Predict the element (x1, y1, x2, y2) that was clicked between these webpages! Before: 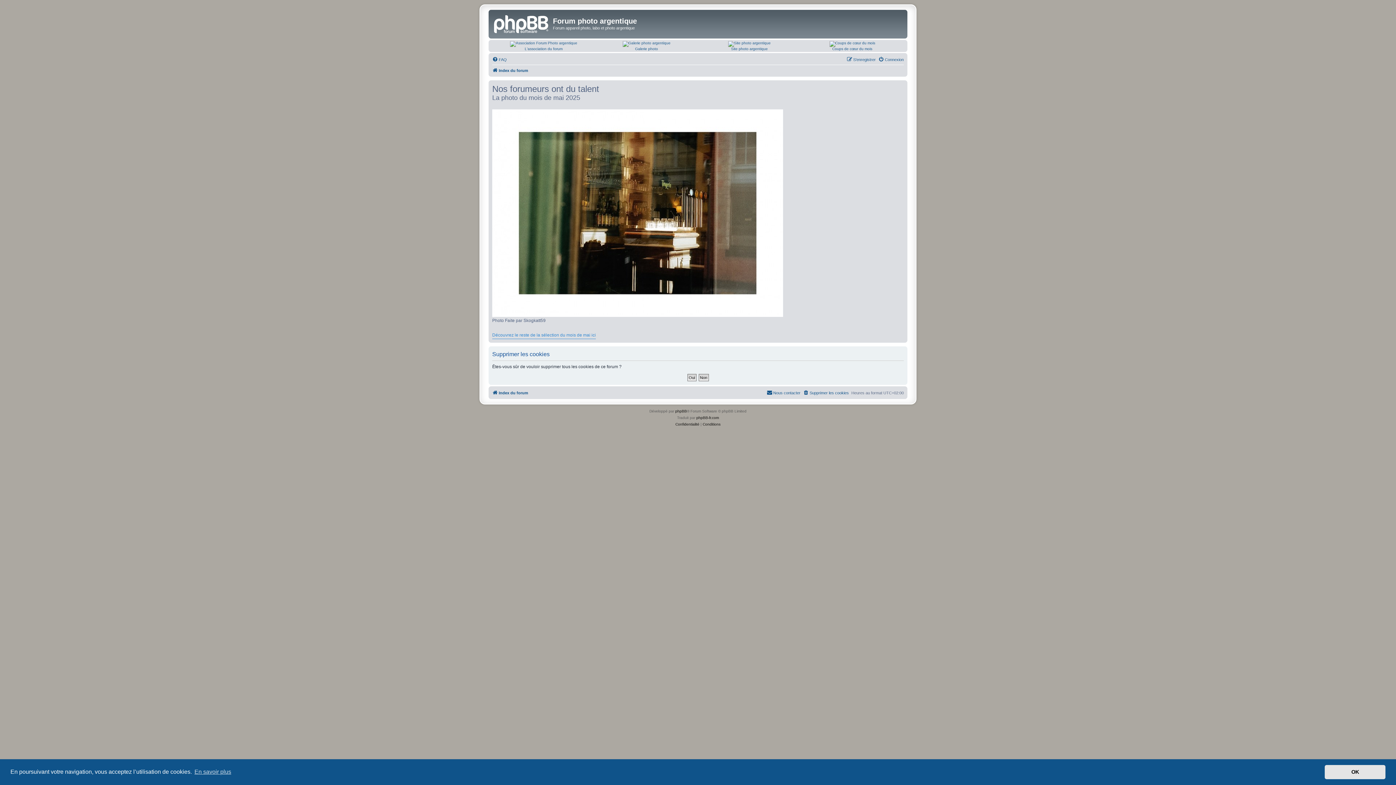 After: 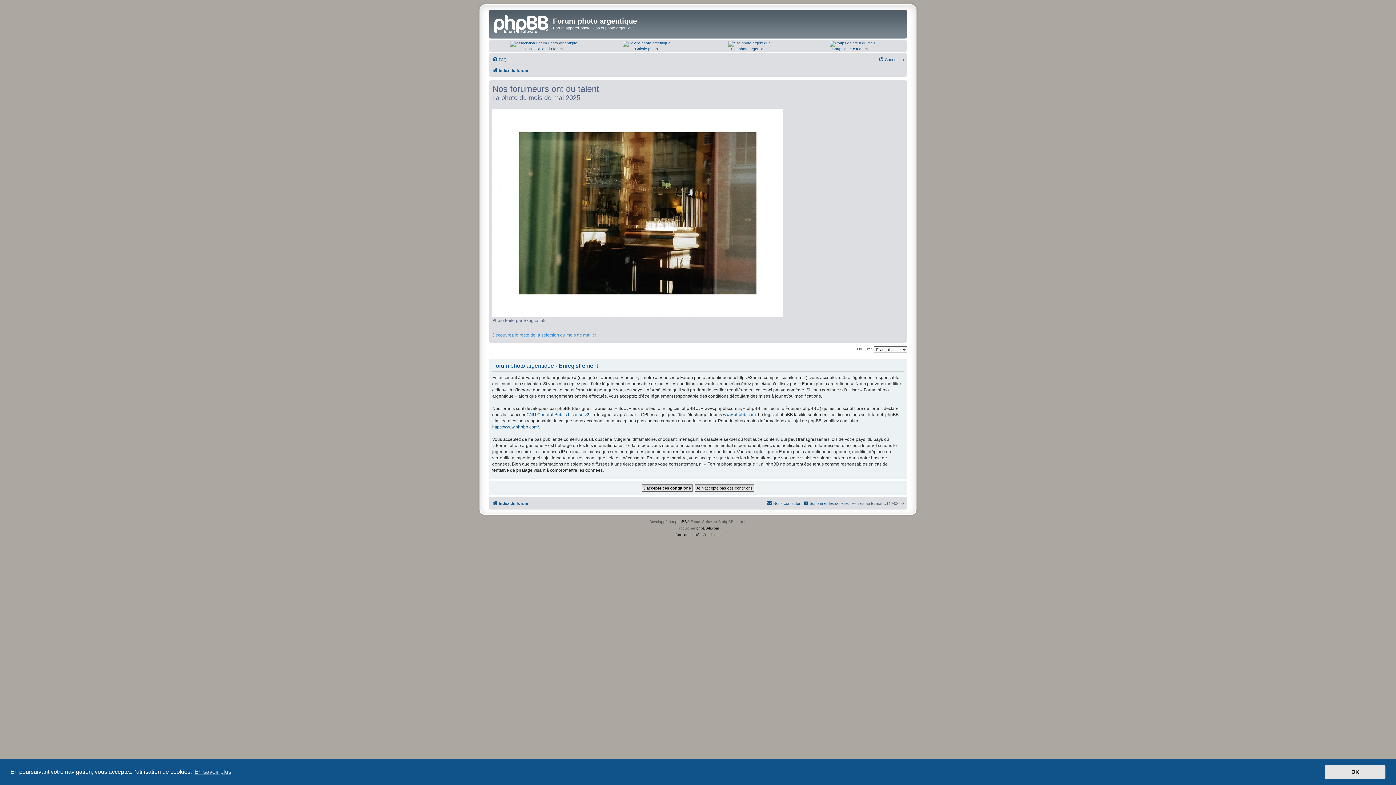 Action: bbox: (846, 55, 876, 63) label: S’enregistrer